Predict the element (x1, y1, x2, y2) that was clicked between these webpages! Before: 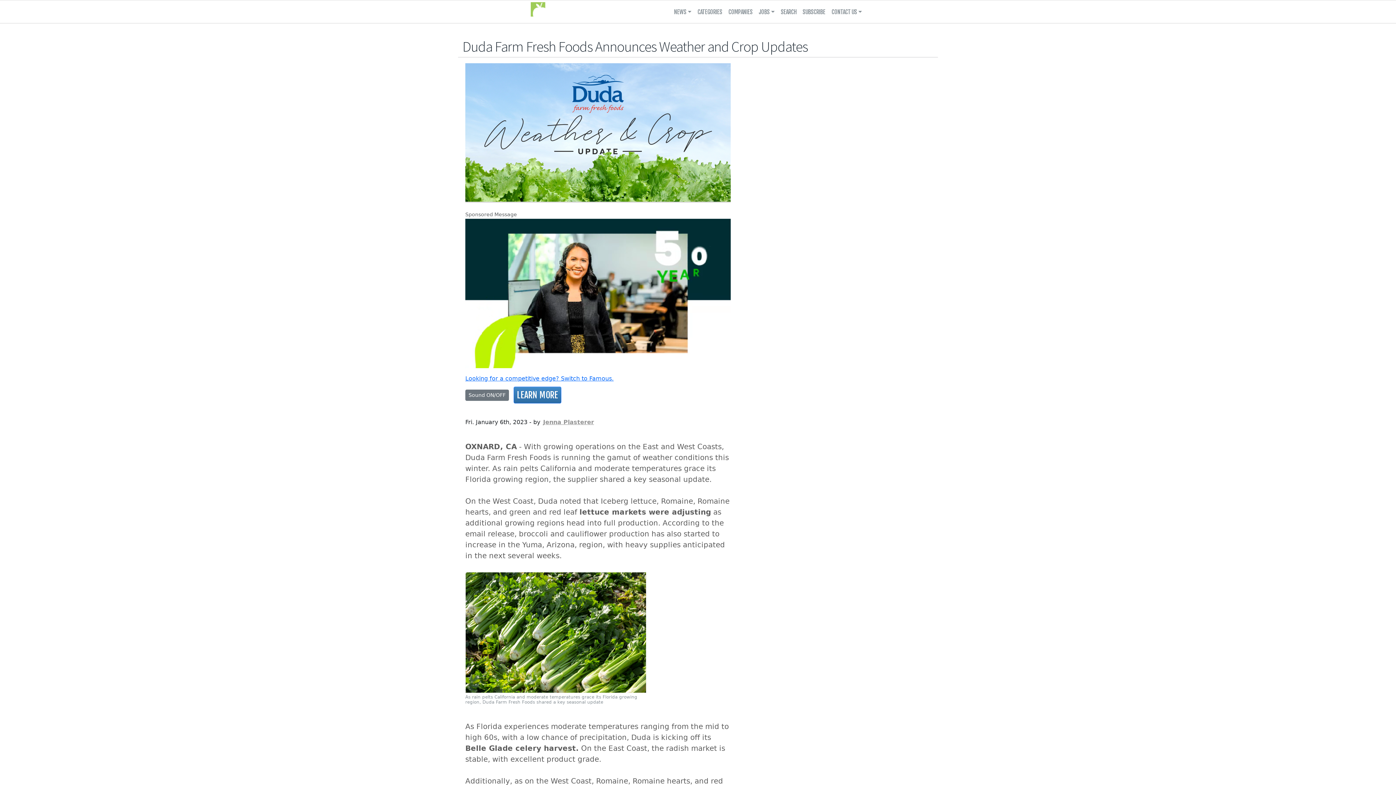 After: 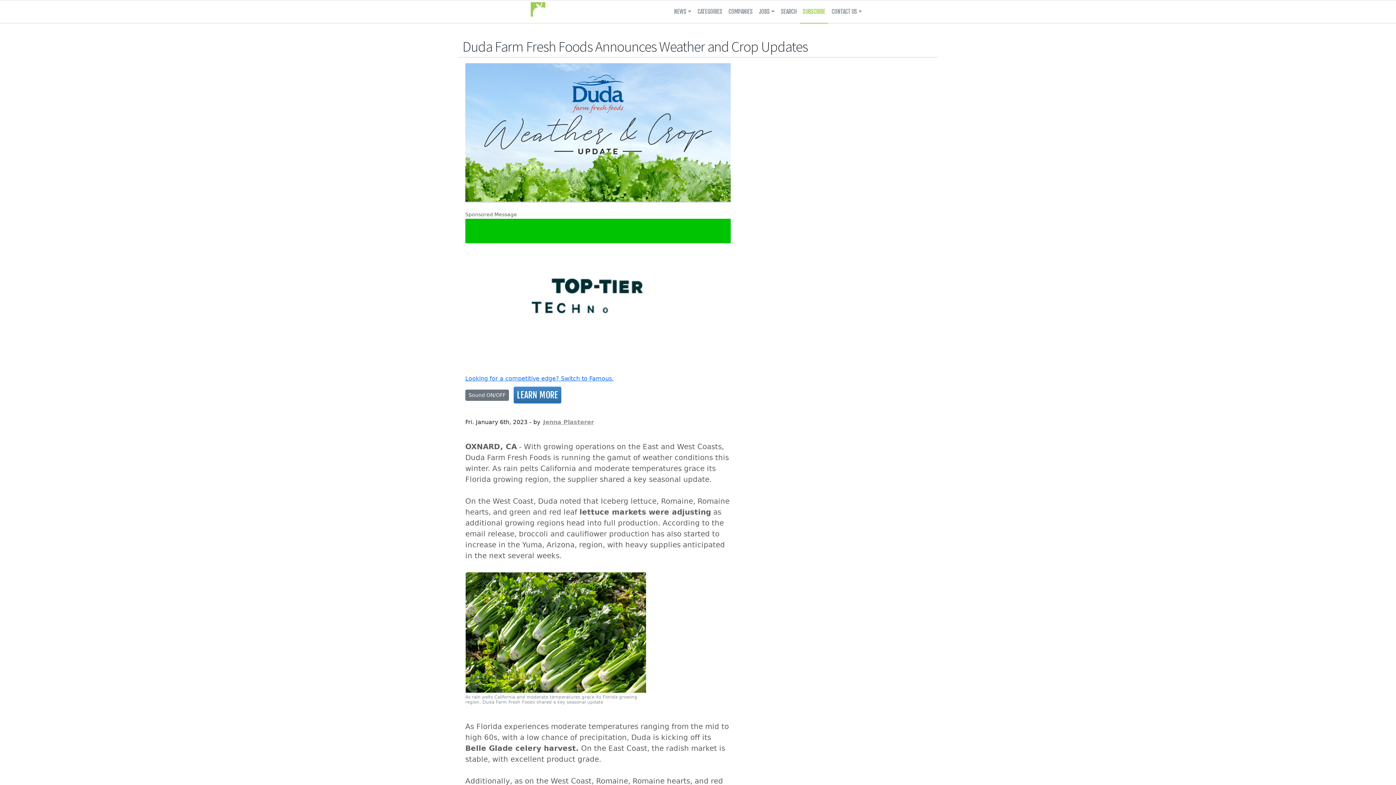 Action: bbox: (799, 0, 828, 23) label: SUBSCRIBE